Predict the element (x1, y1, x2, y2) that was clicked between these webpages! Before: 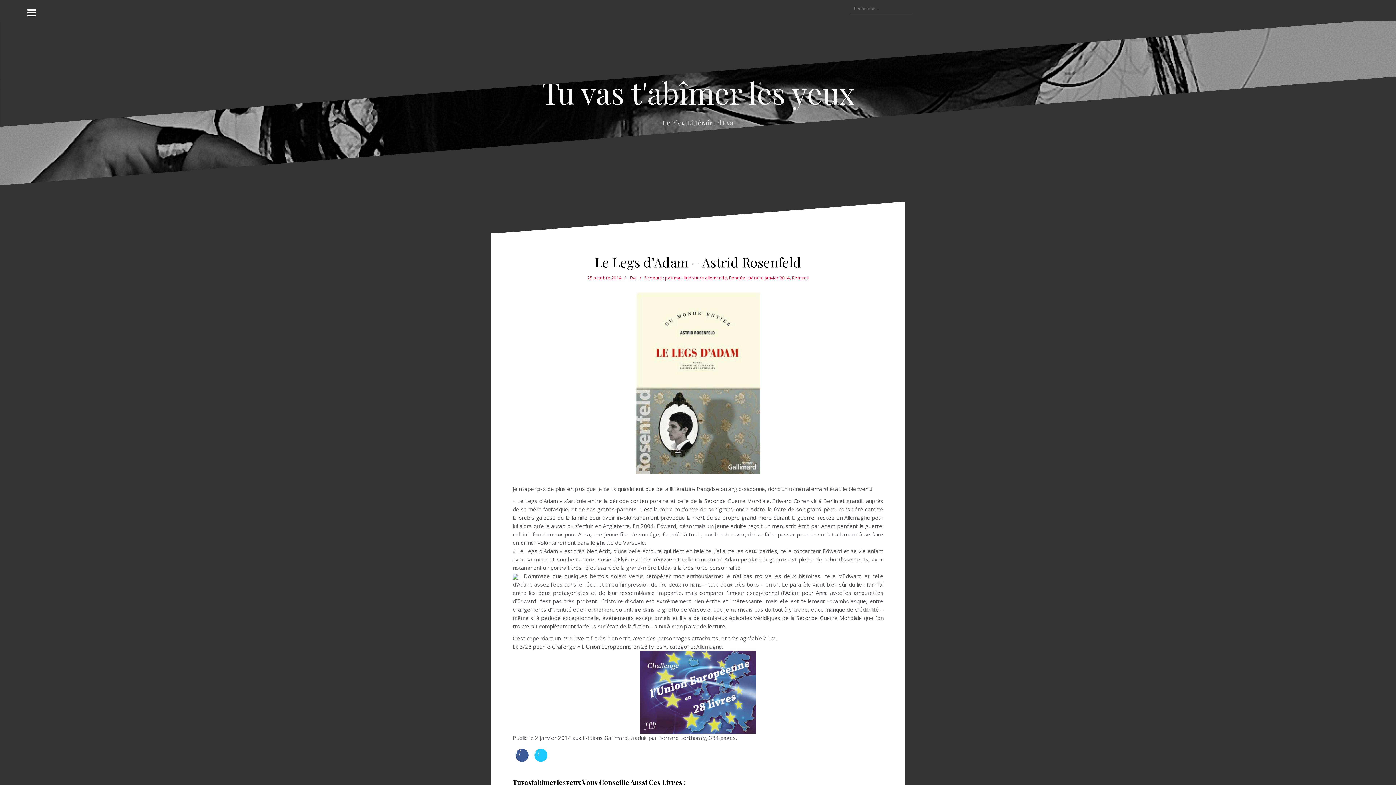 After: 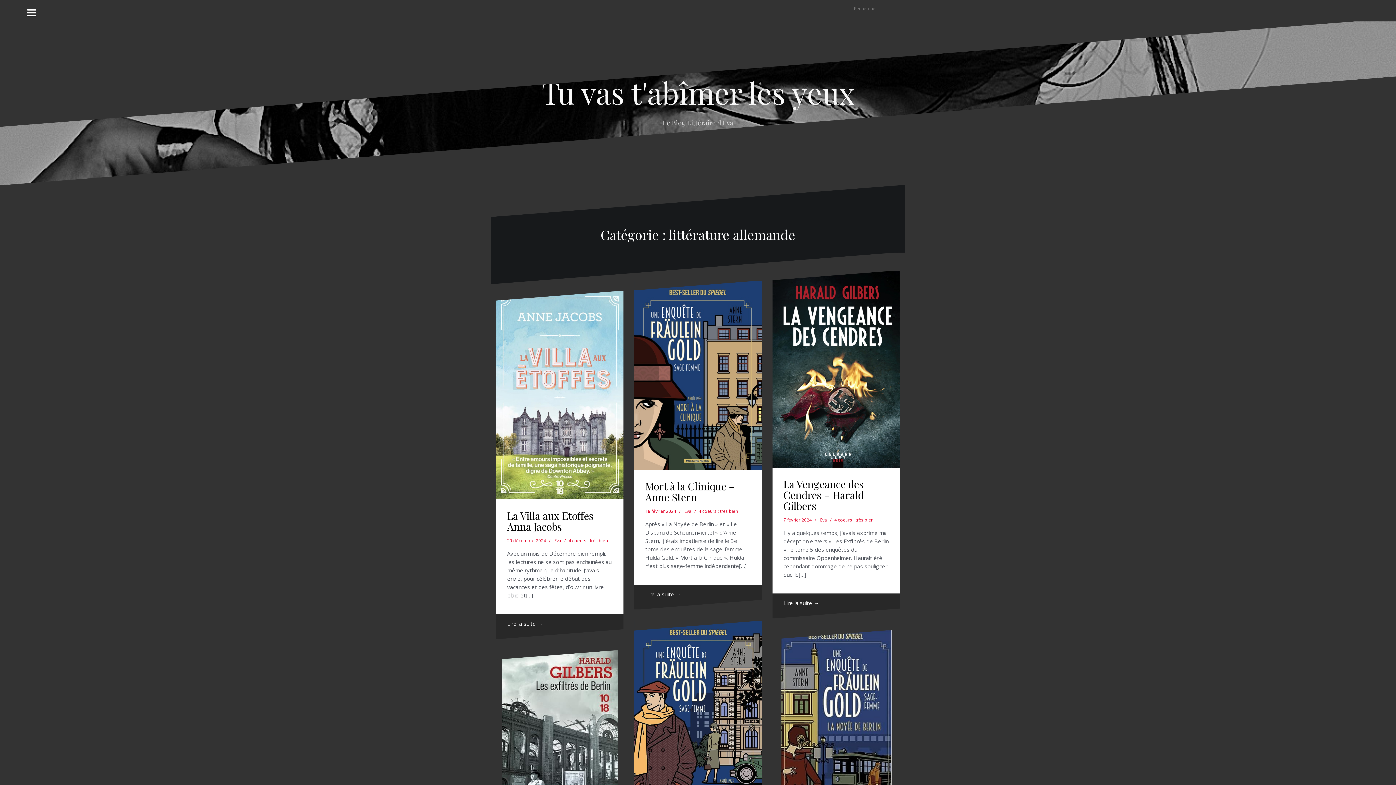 Action: bbox: (683, 275, 727, 281) label: littérature allemande